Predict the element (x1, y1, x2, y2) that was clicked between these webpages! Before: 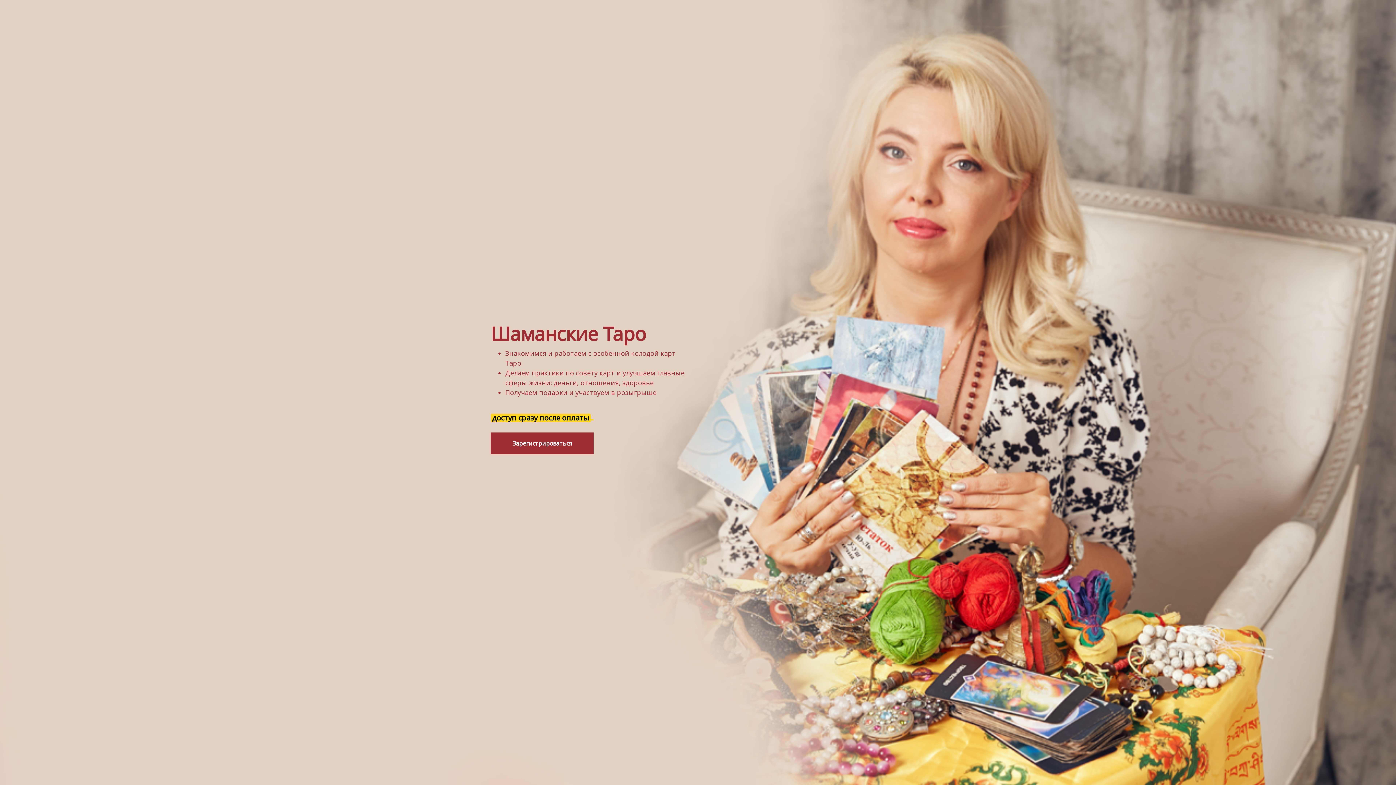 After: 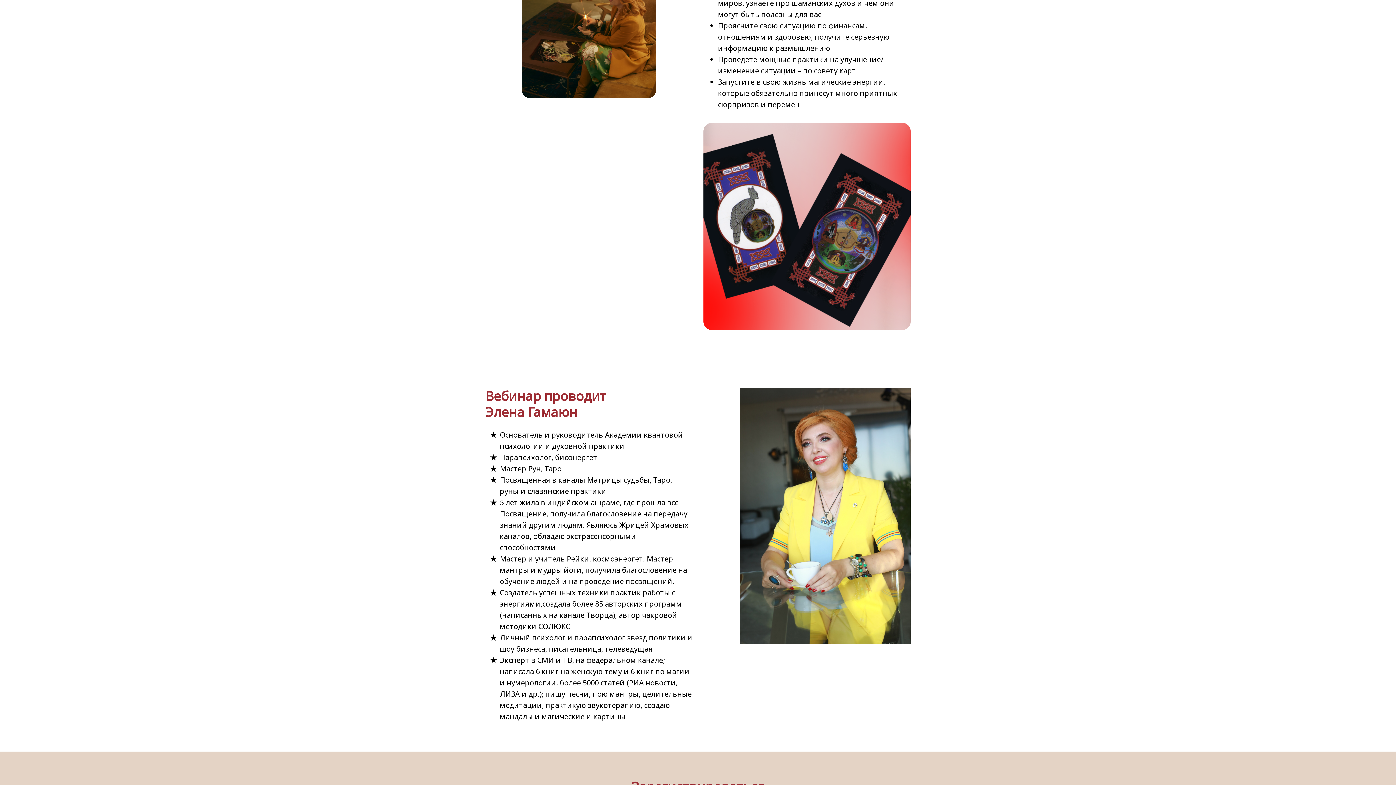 Action: label: Зарегистрироваться bbox: (490, 432, 593, 454)